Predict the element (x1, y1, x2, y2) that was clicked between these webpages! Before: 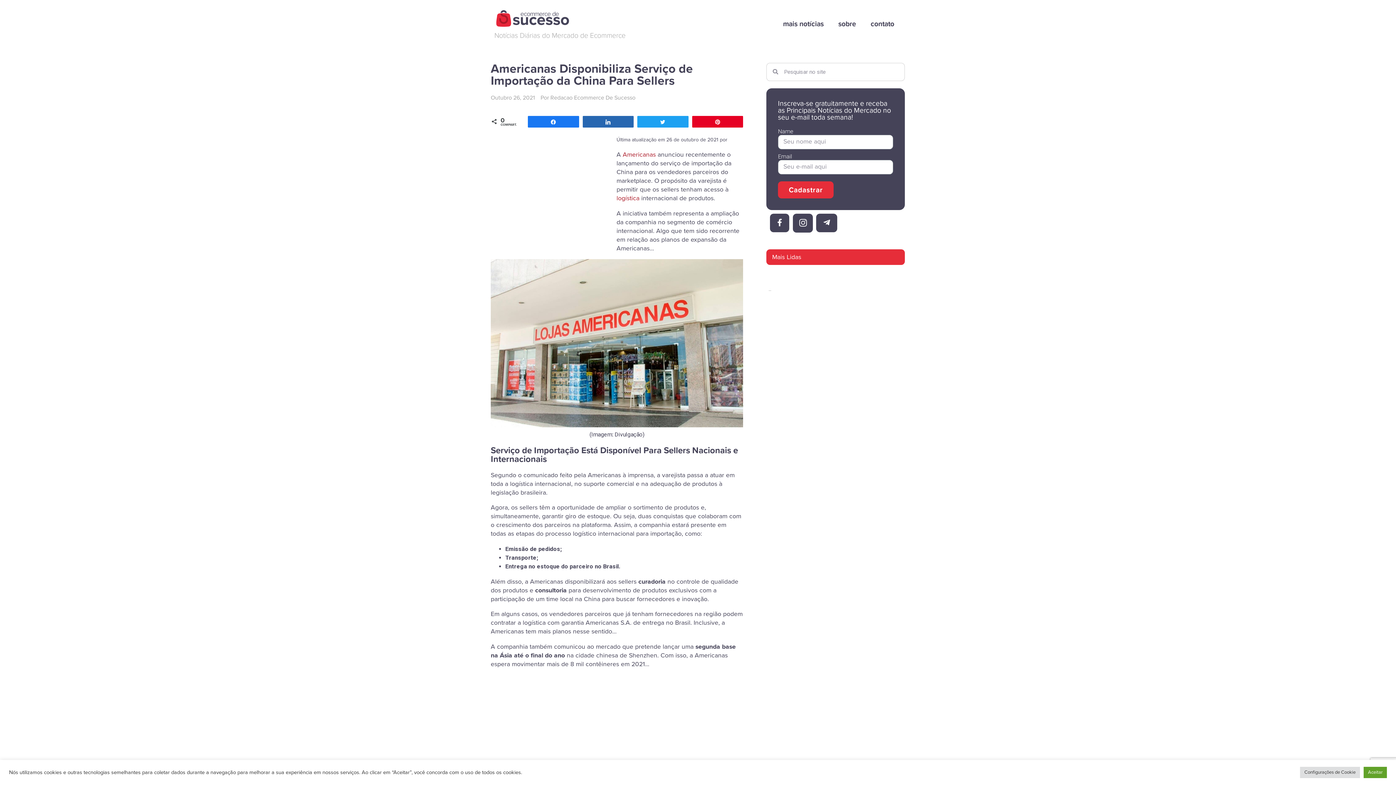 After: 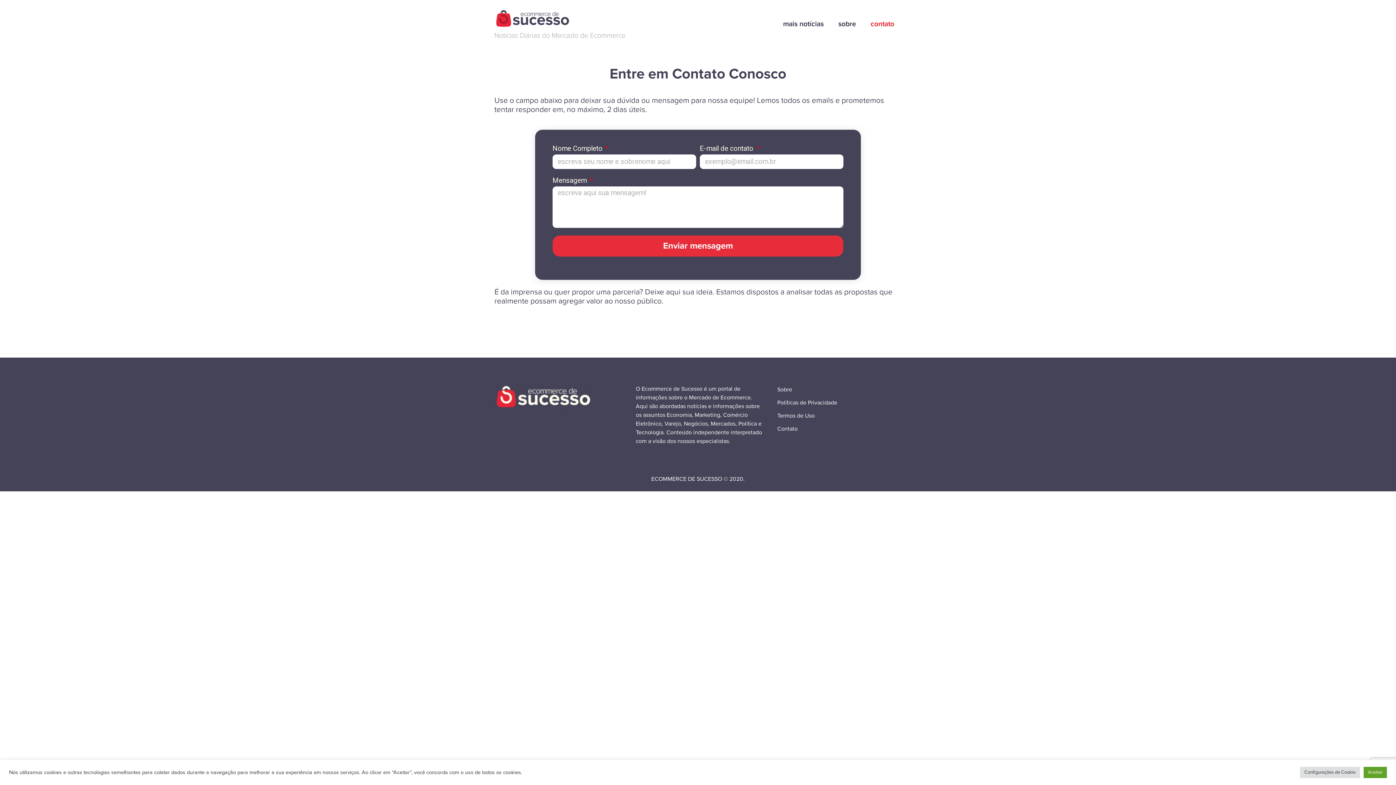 Action: label: contato bbox: (863, 15, 901, 32)